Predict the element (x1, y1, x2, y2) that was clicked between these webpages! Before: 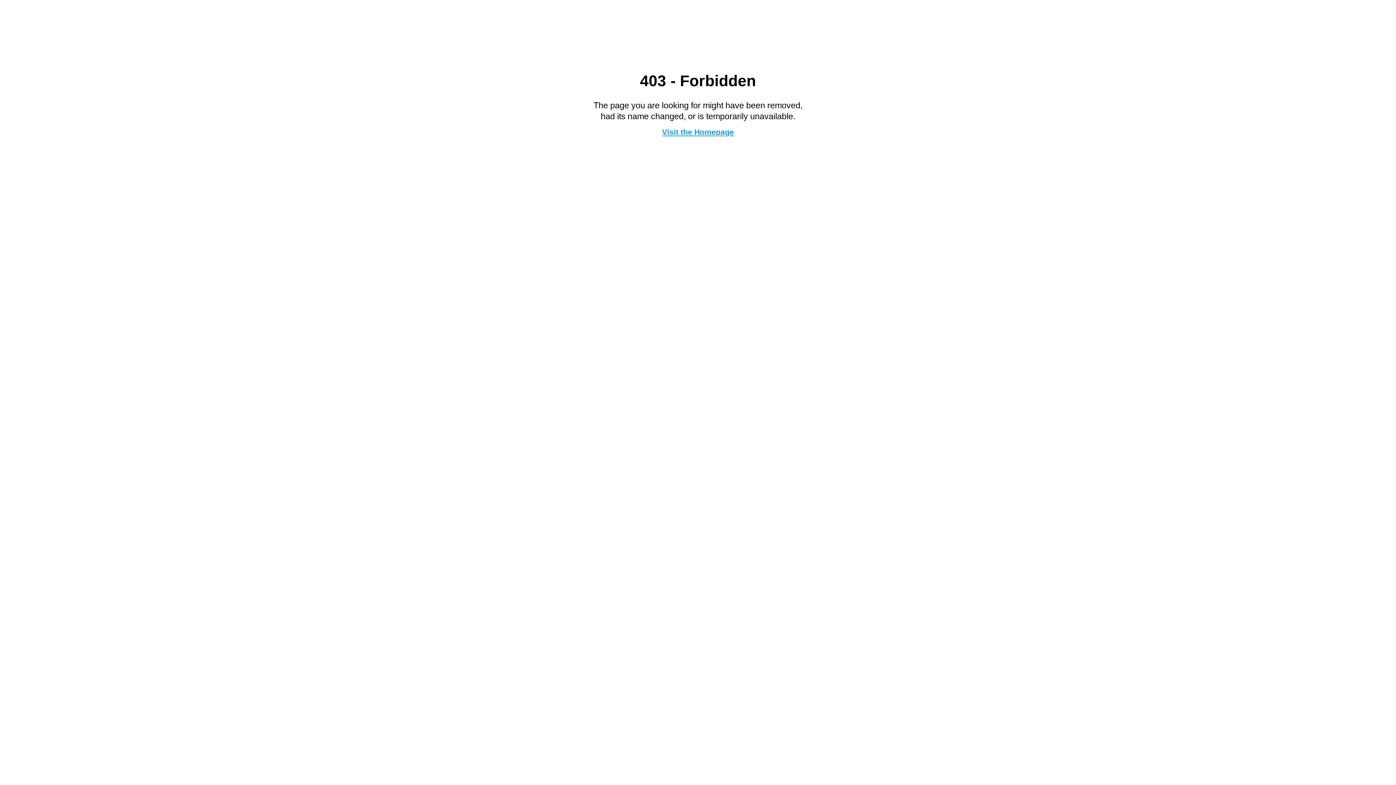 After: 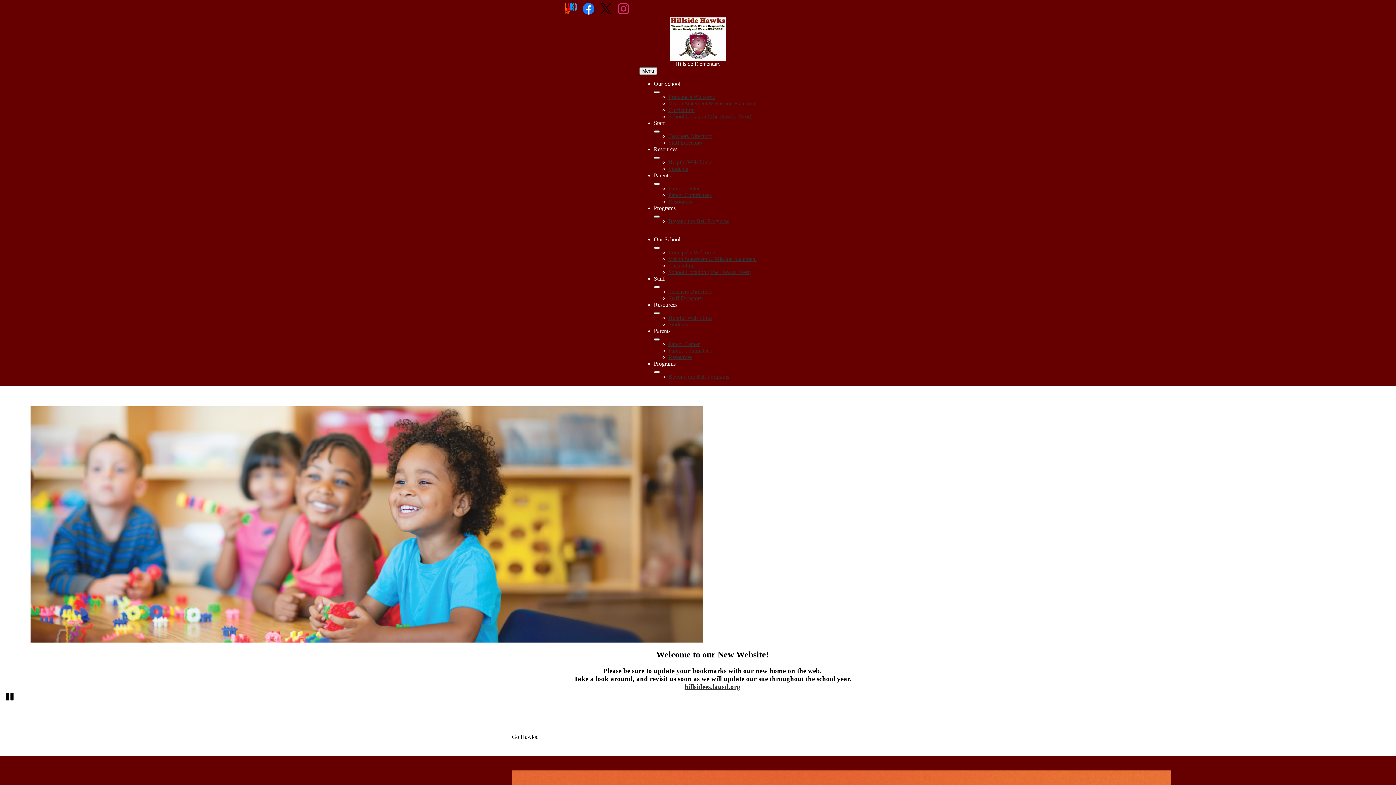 Action: label: Visit the Homepage bbox: (662, 127, 734, 136)